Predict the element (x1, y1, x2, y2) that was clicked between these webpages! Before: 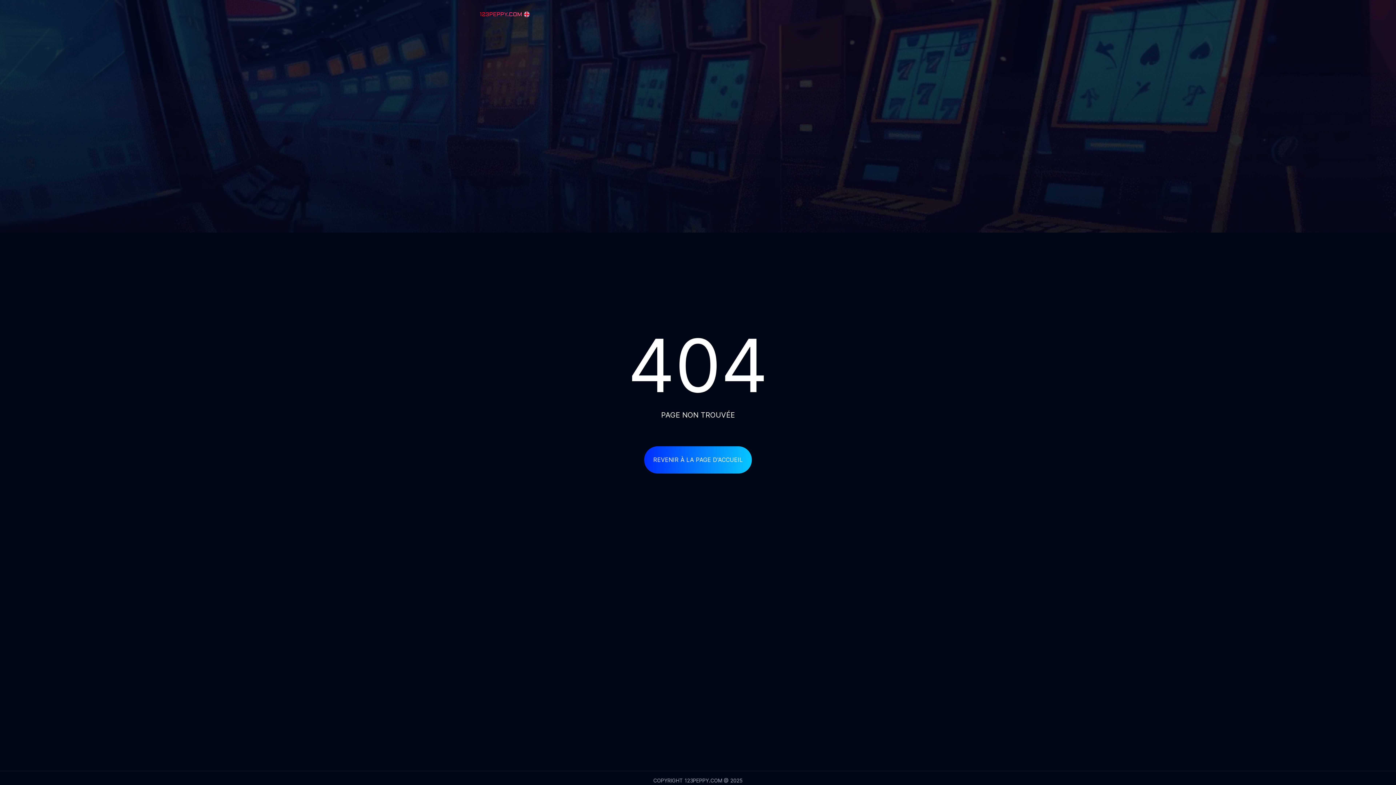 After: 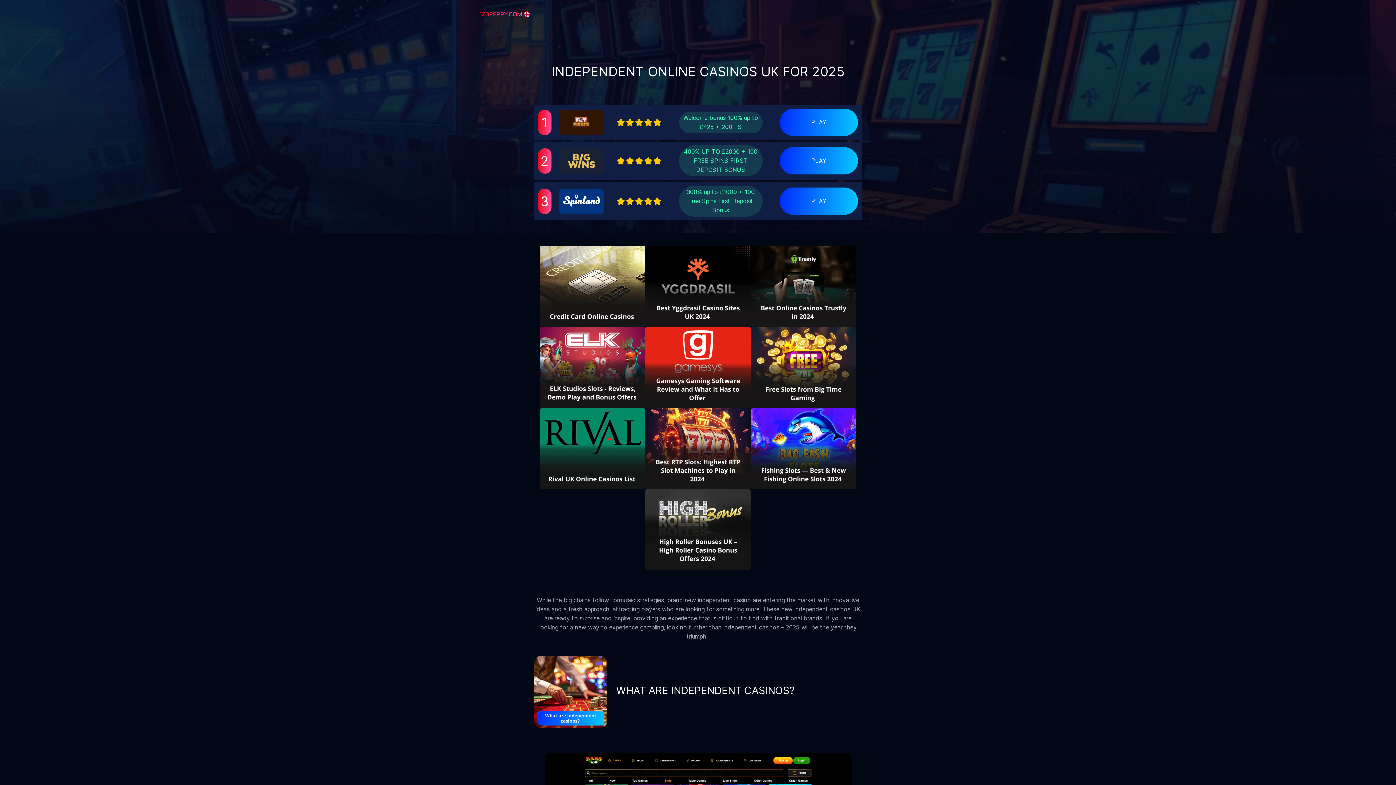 Action: bbox: (480, 13, 529, 21)